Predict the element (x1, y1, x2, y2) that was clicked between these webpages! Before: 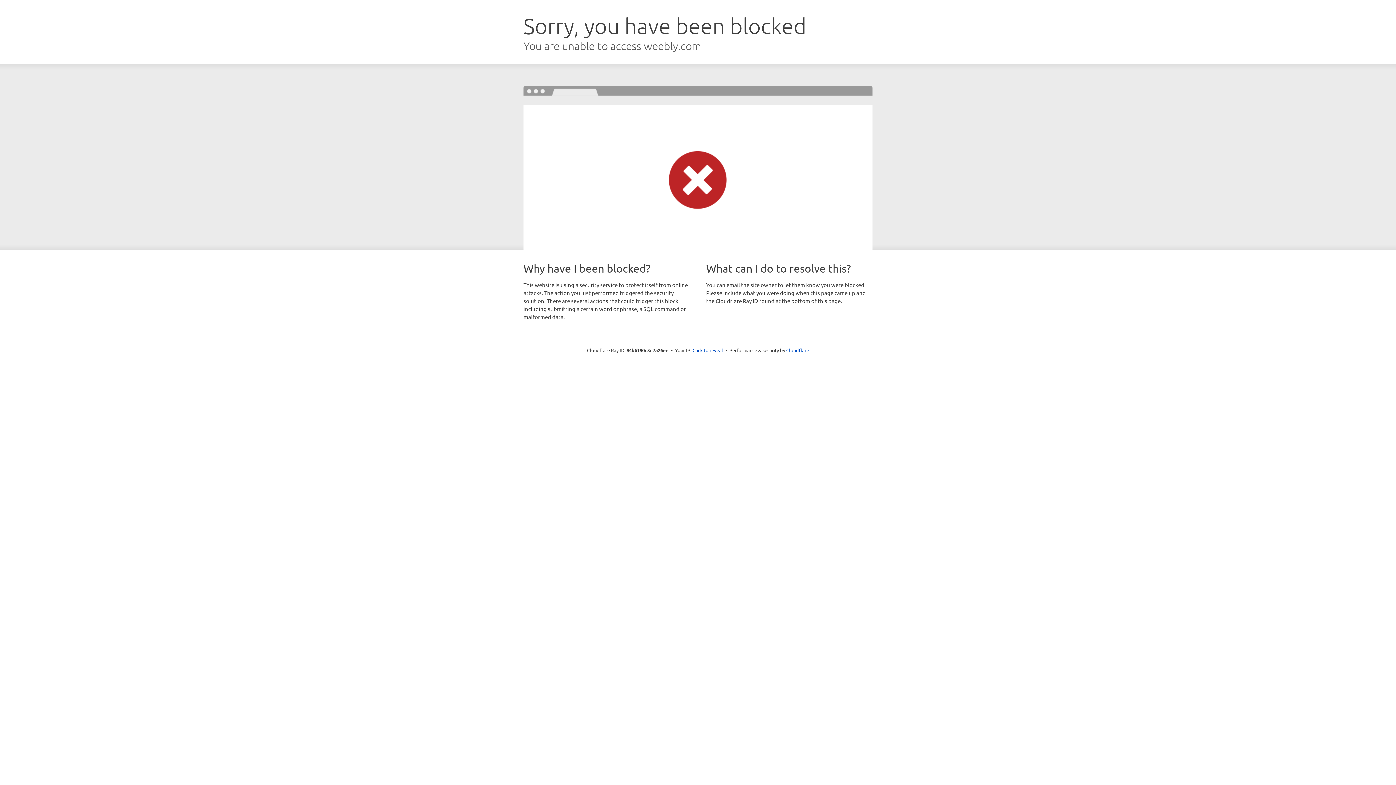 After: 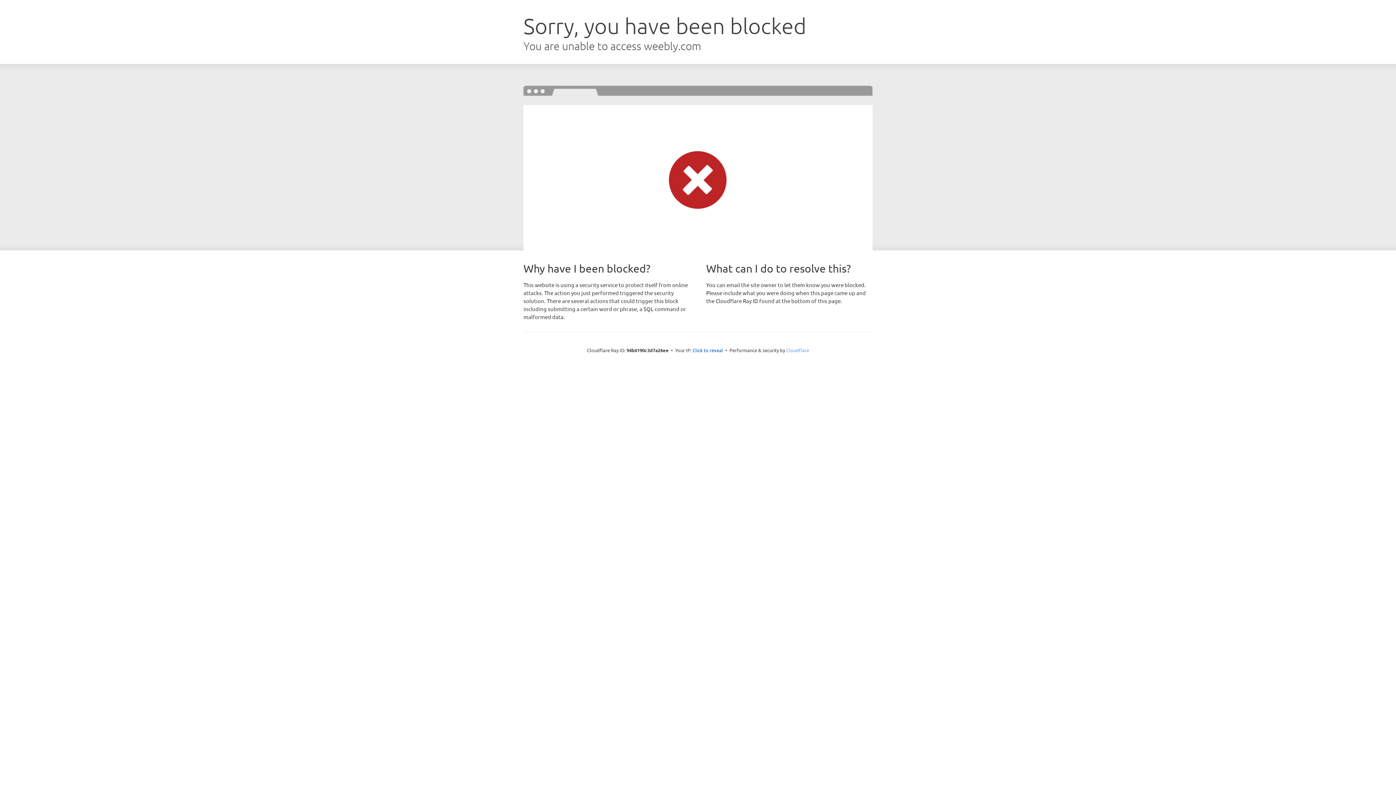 Action: bbox: (786, 347, 809, 353) label: Cloudflare